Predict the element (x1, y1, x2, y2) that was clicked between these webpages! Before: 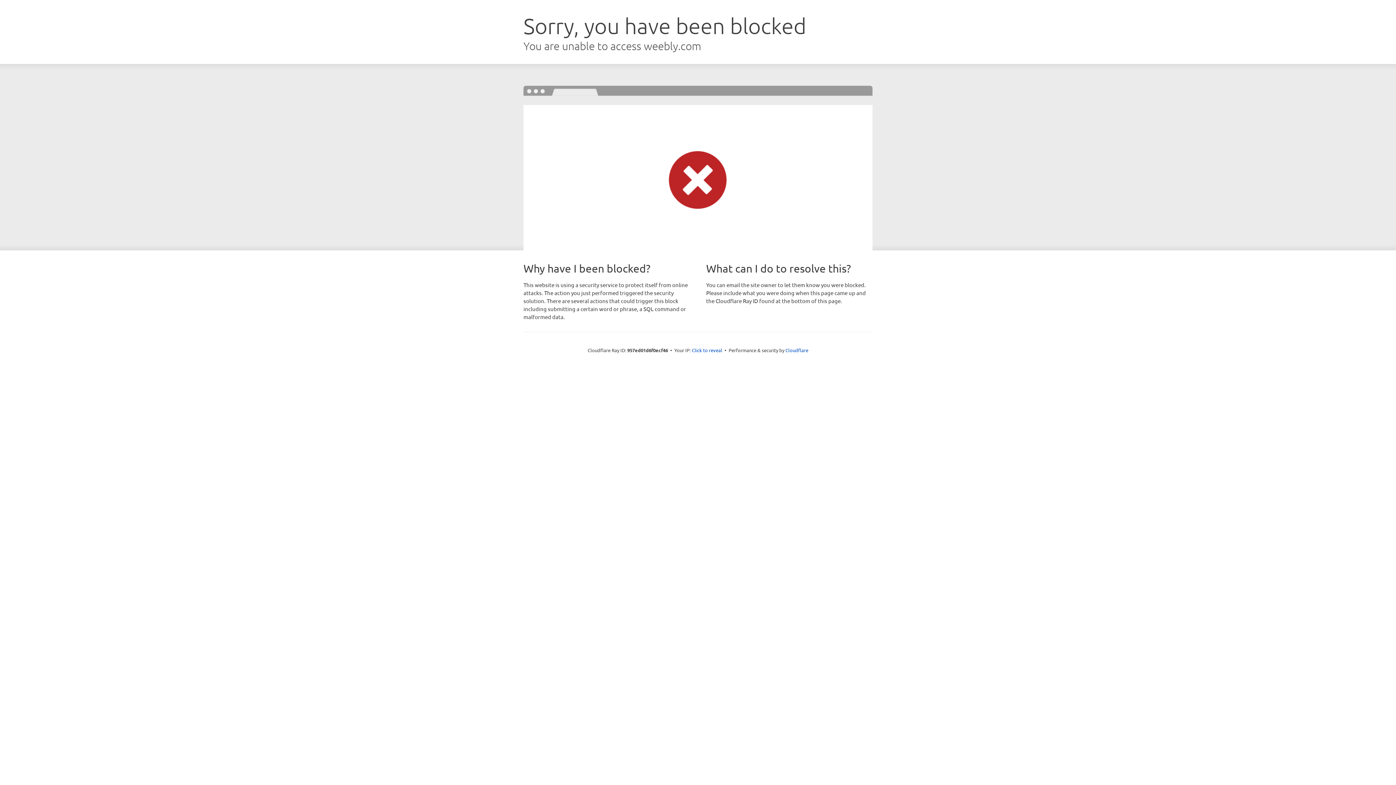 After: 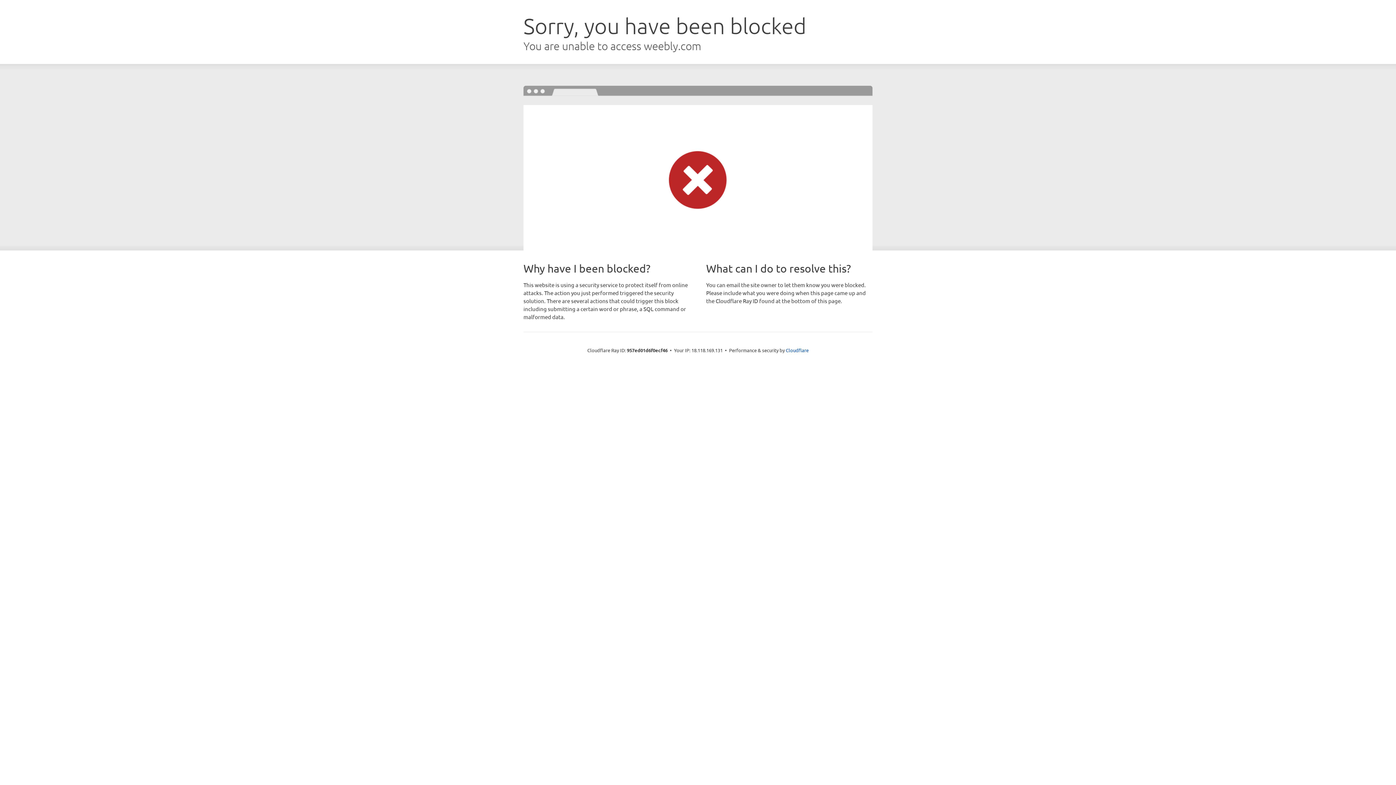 Action: bbox: (692, 346, 722, 353) label: Click to reveal